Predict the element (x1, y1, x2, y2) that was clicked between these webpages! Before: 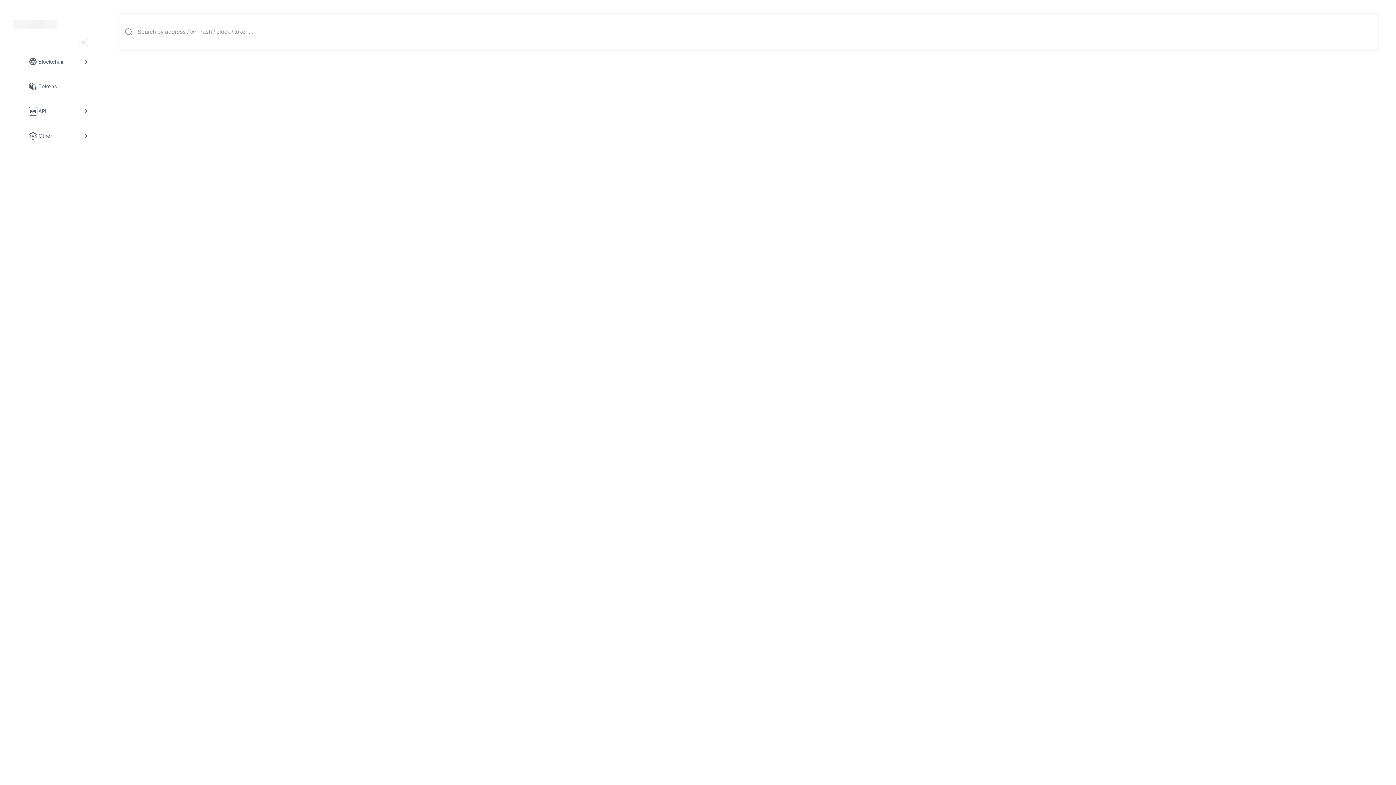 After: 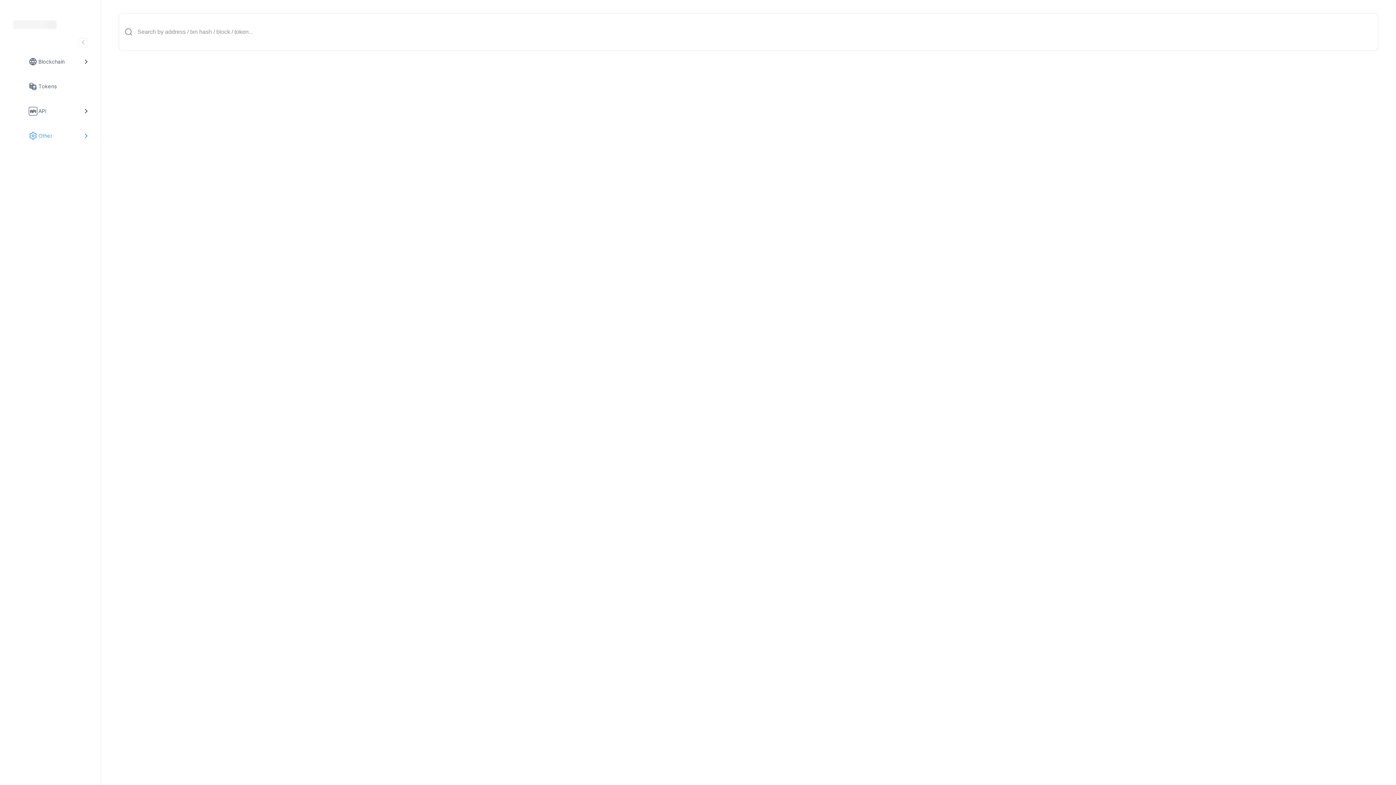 Action: bbox: (23, 123, 93, 148) label: Other link group